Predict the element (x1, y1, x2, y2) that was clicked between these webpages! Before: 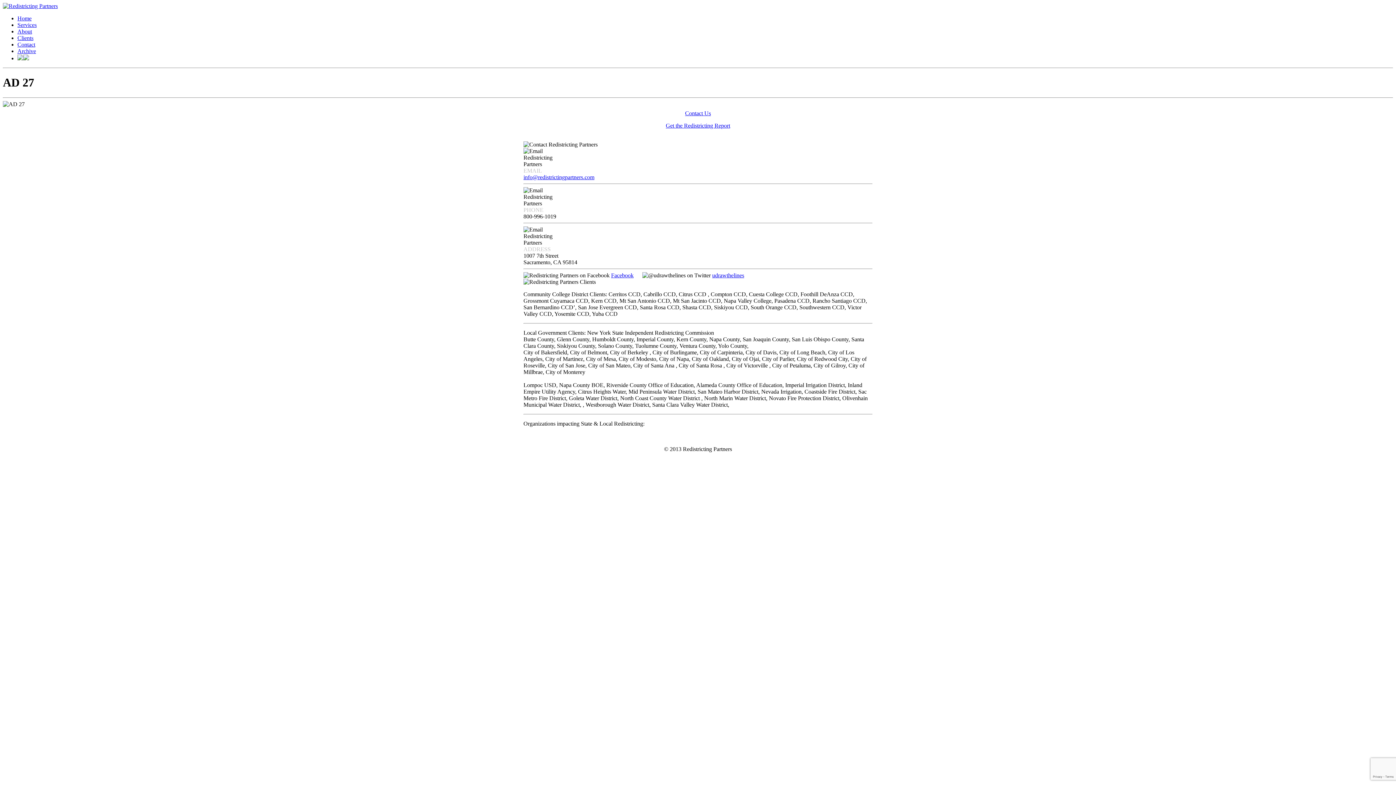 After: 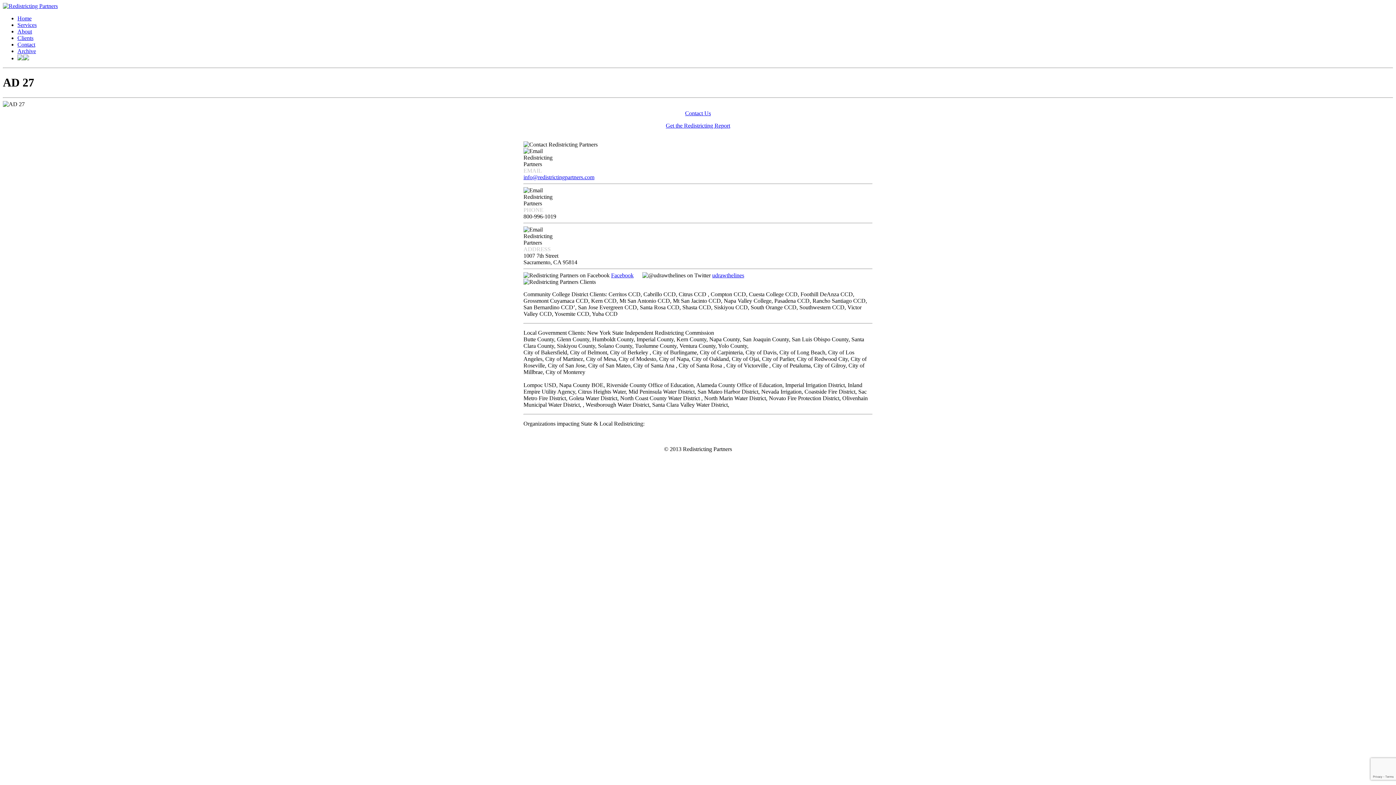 Action: bbox: (523, 174, 594, 180) label: info@redistrictingpartners.com